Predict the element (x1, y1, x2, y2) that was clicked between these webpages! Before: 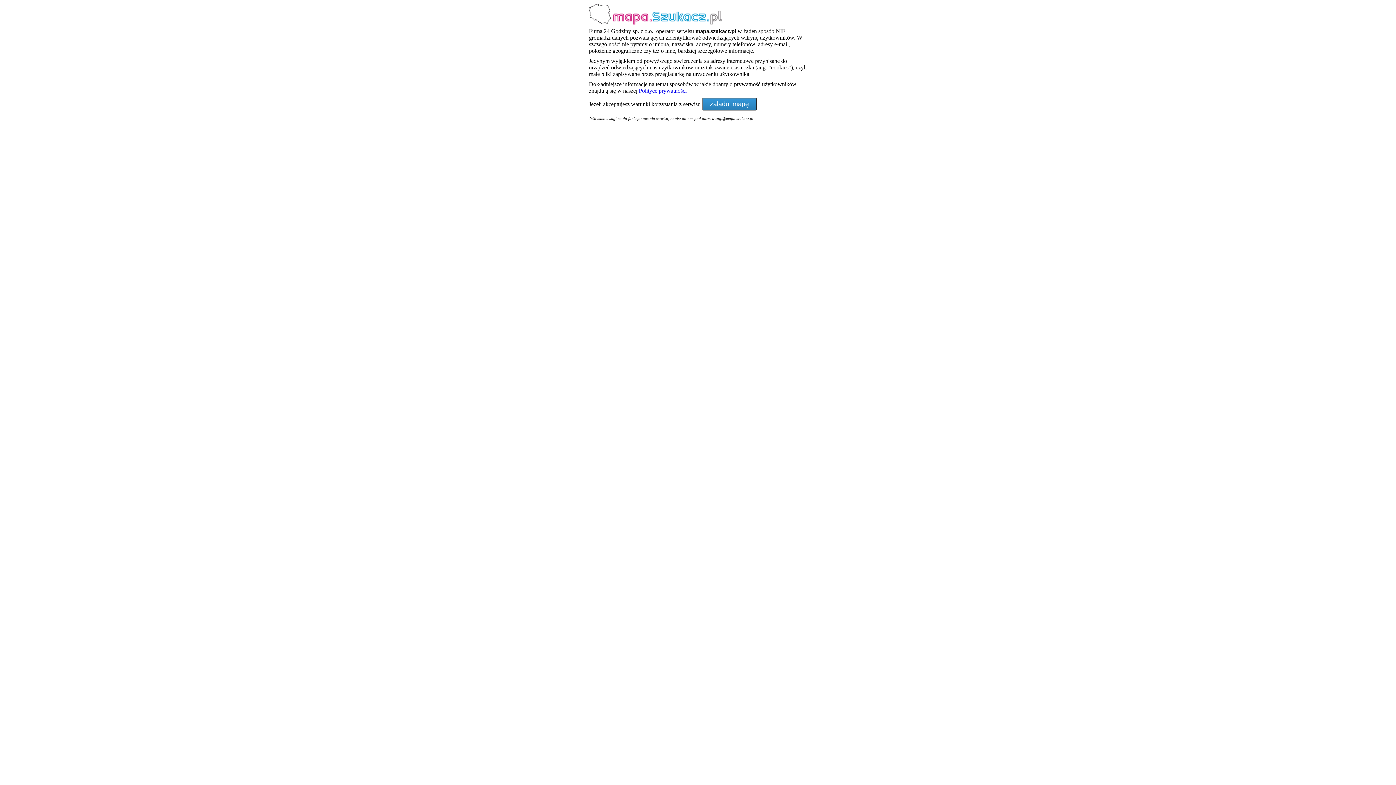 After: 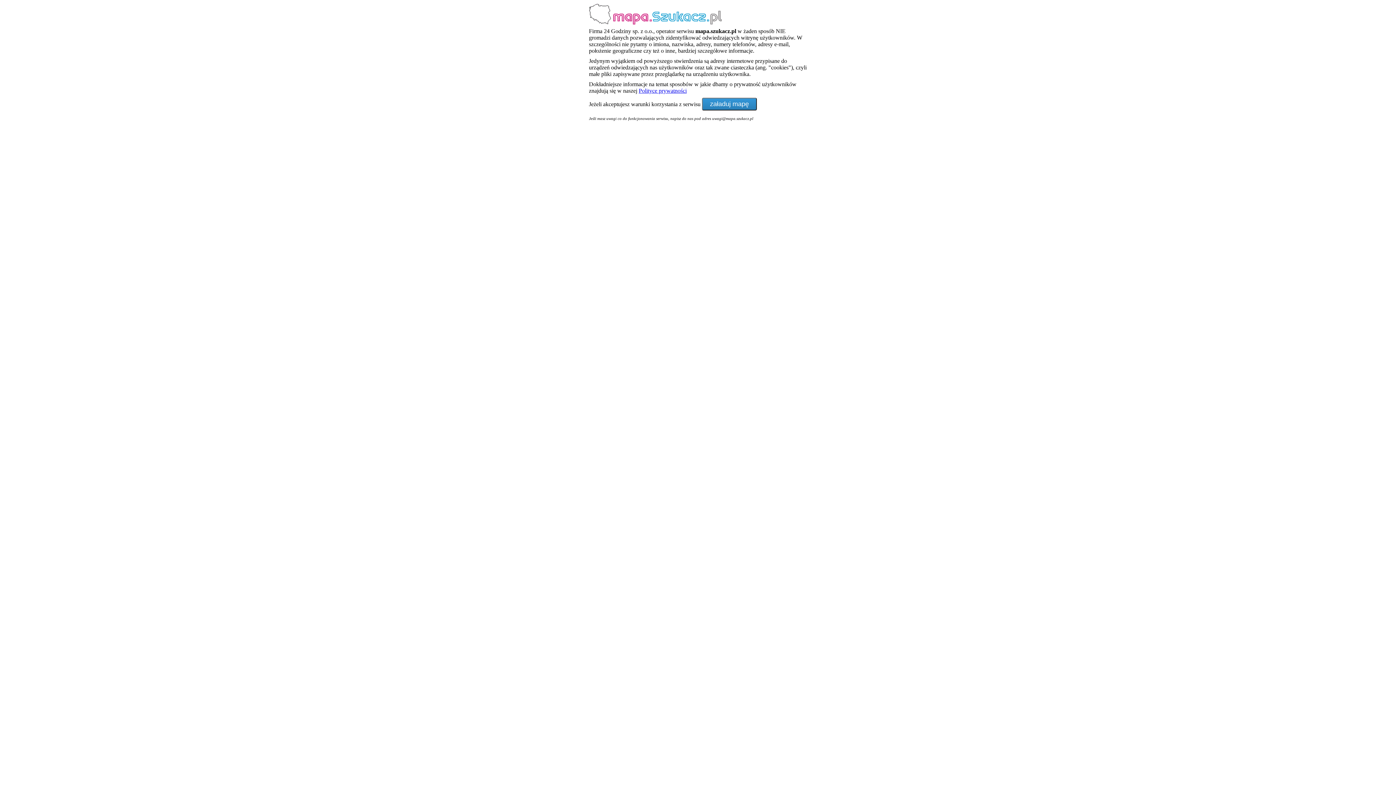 Action: label: Polityce prywatności bbox: (638, 87, 686, 93)